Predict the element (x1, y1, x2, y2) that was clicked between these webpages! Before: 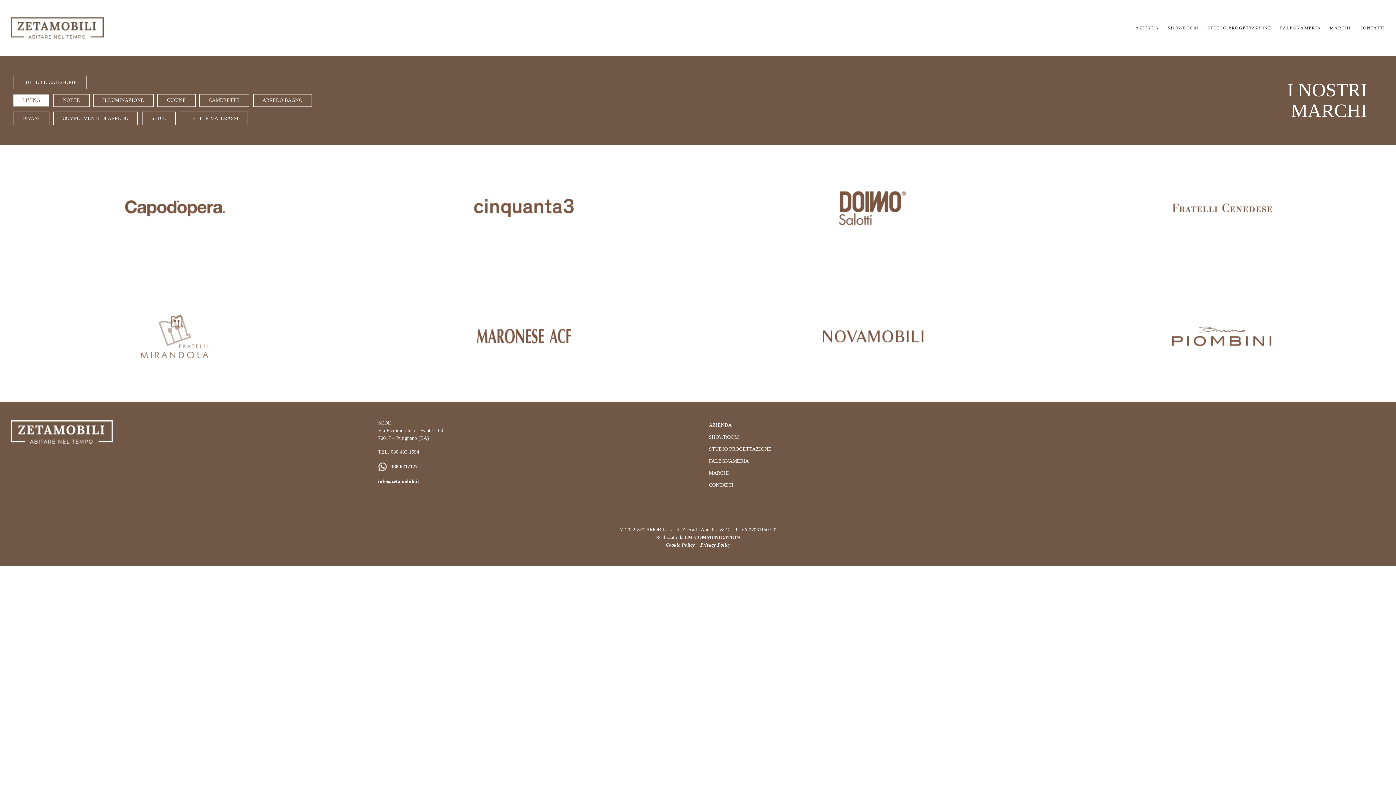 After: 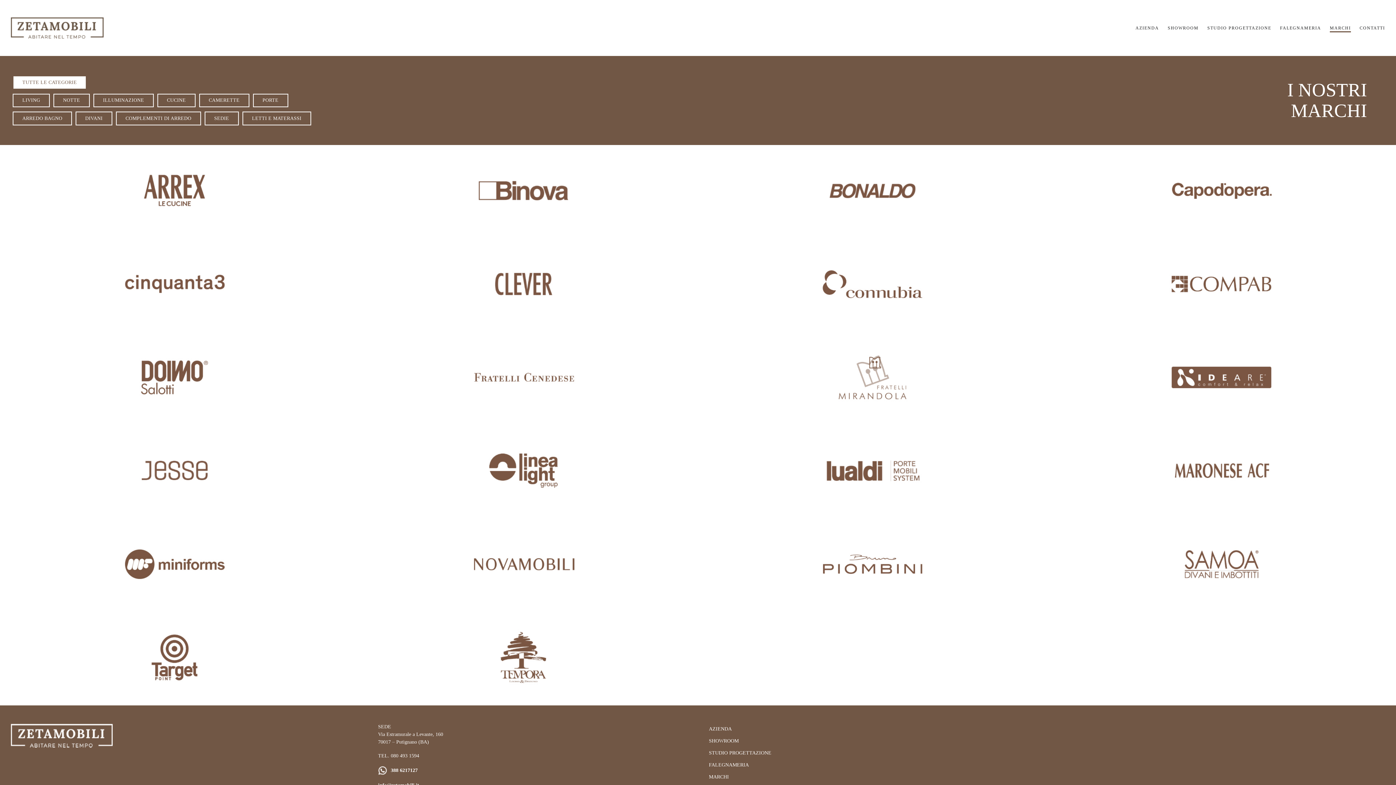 Action: bbox: (12, 75, 86, 89) label: TUTTE LE CATEGORIE